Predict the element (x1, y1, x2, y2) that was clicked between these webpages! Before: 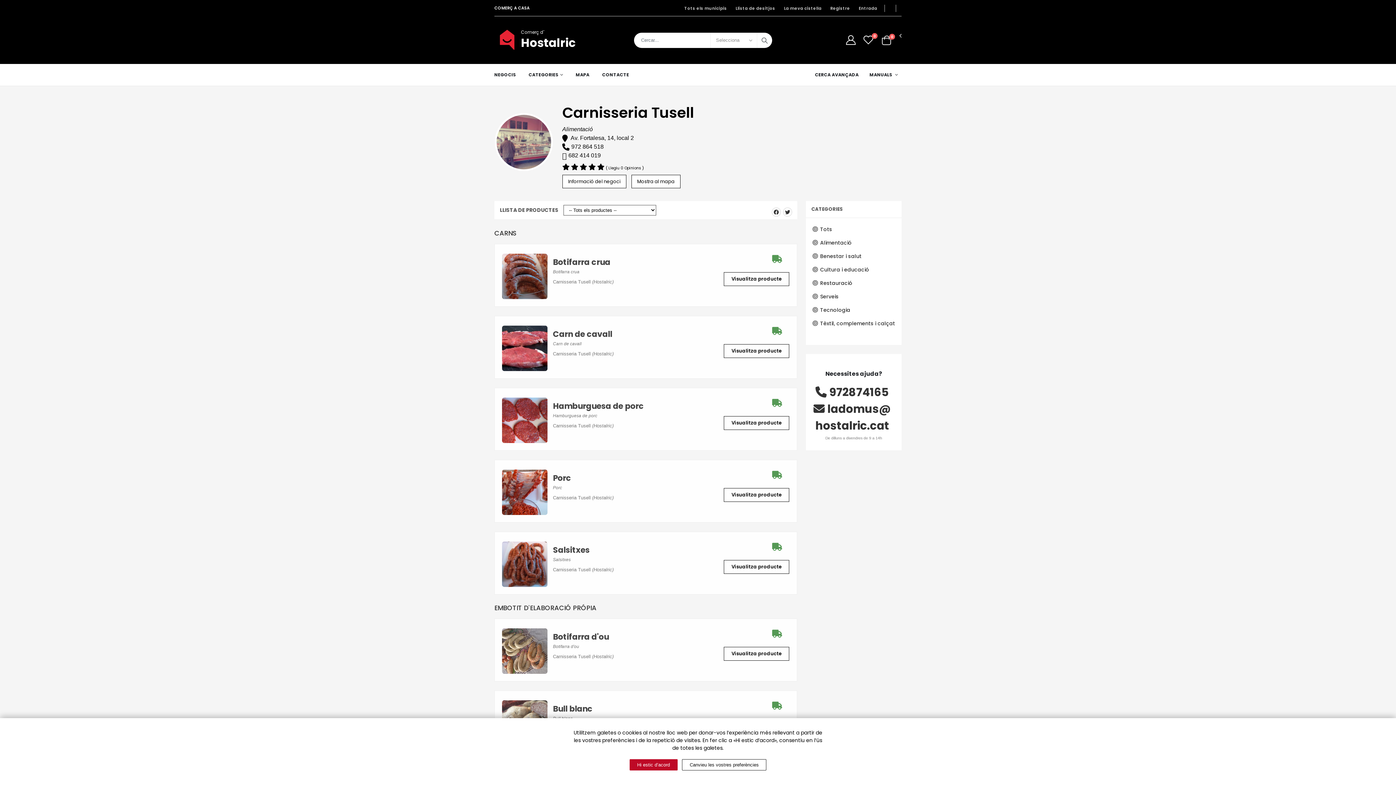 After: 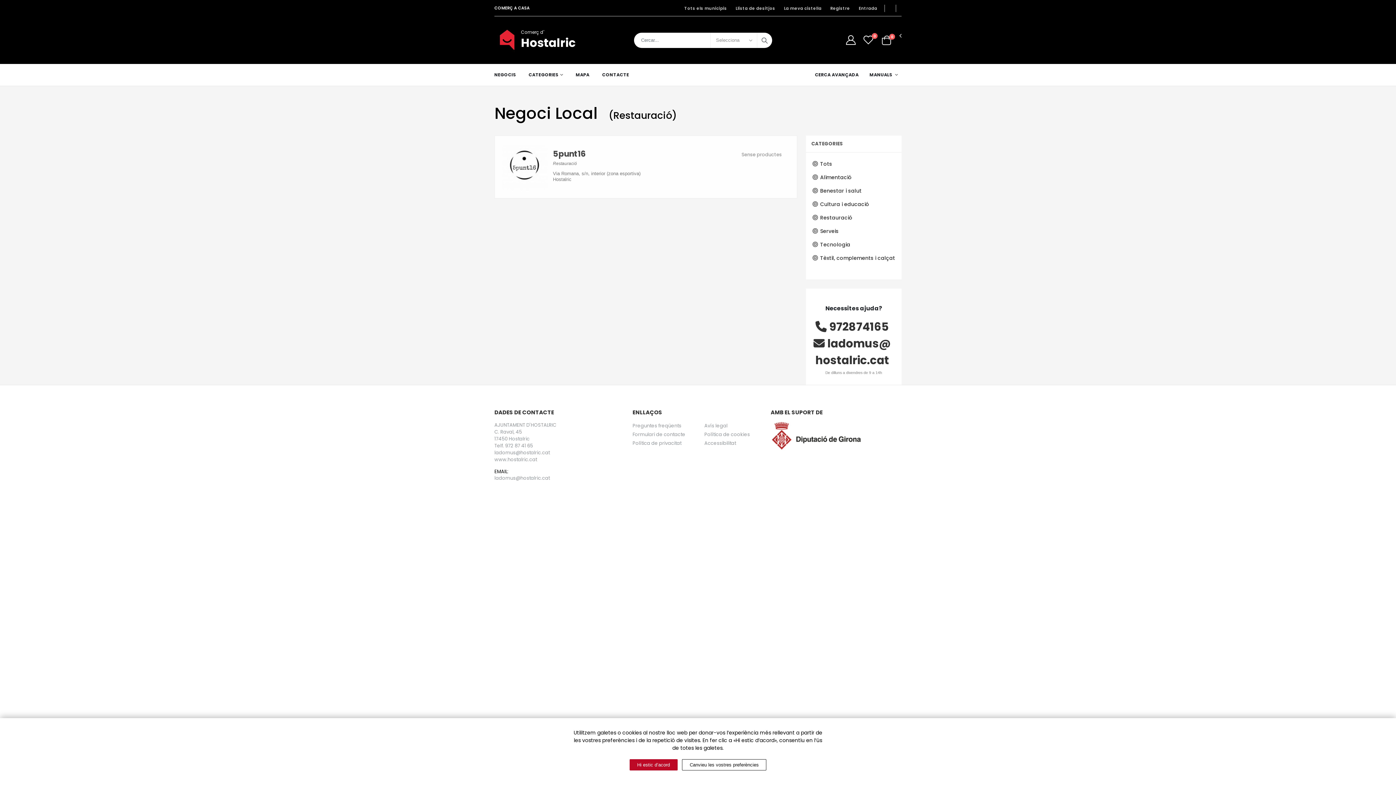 Action: bbox: (820, 279, 852, 286) label: Restauració